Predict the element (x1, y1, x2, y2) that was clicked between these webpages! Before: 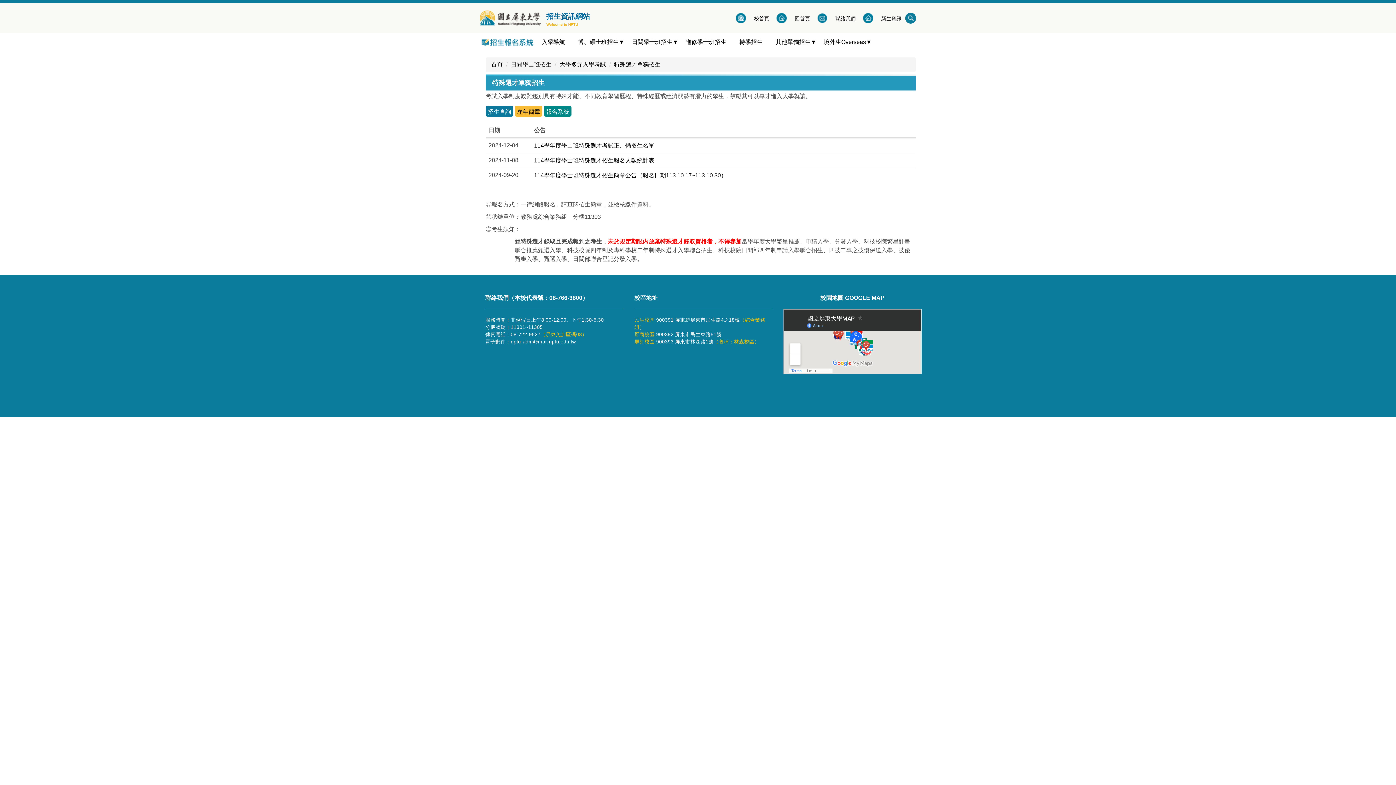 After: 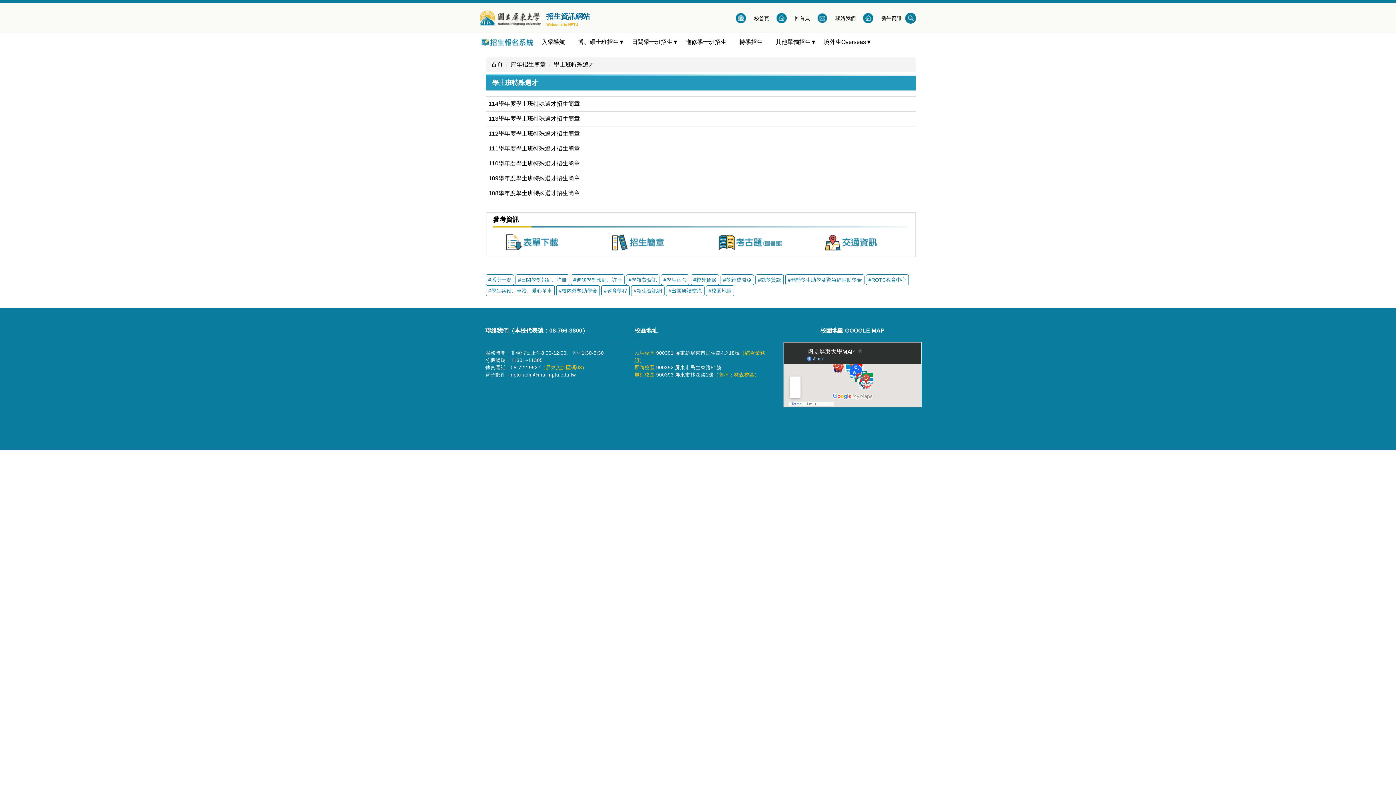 Action: bbox: (514, 108, 542, 114)